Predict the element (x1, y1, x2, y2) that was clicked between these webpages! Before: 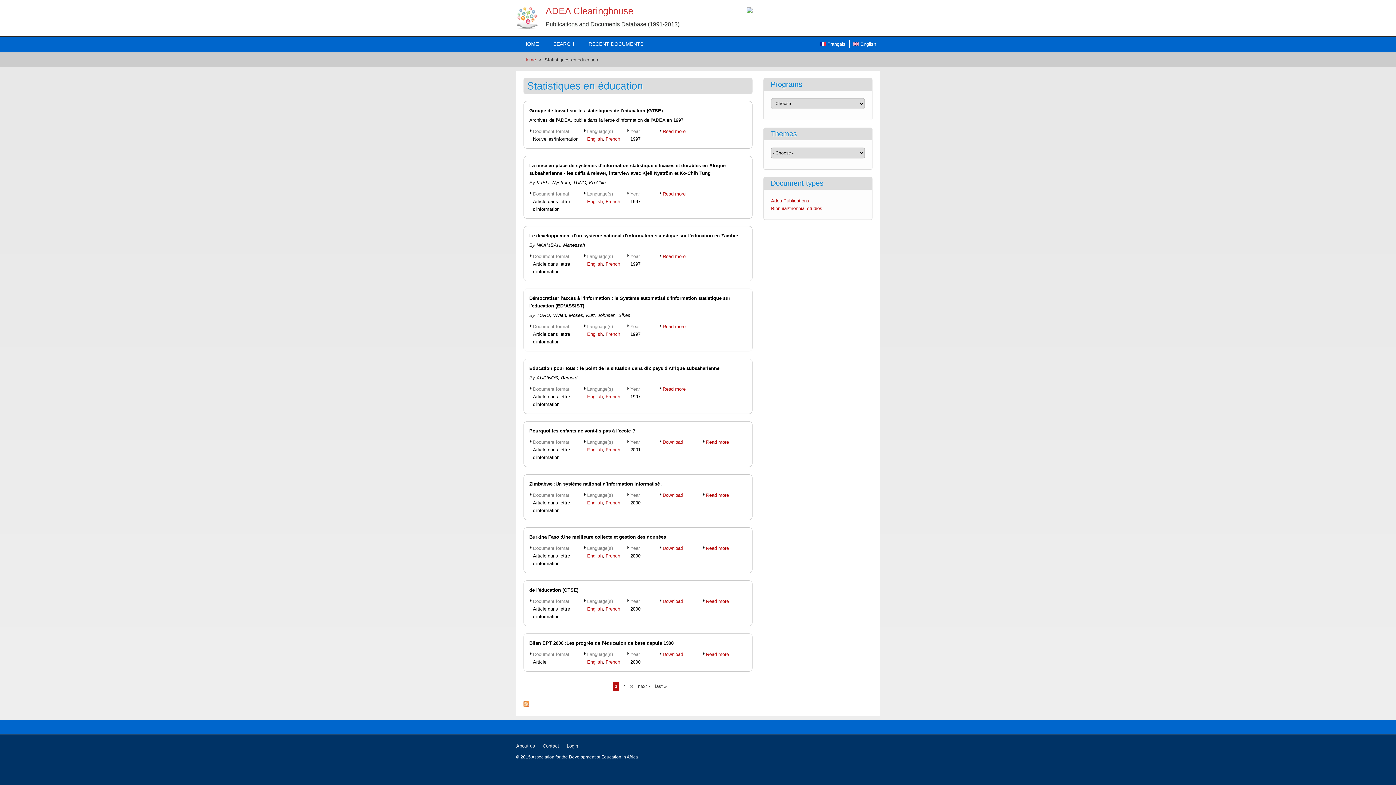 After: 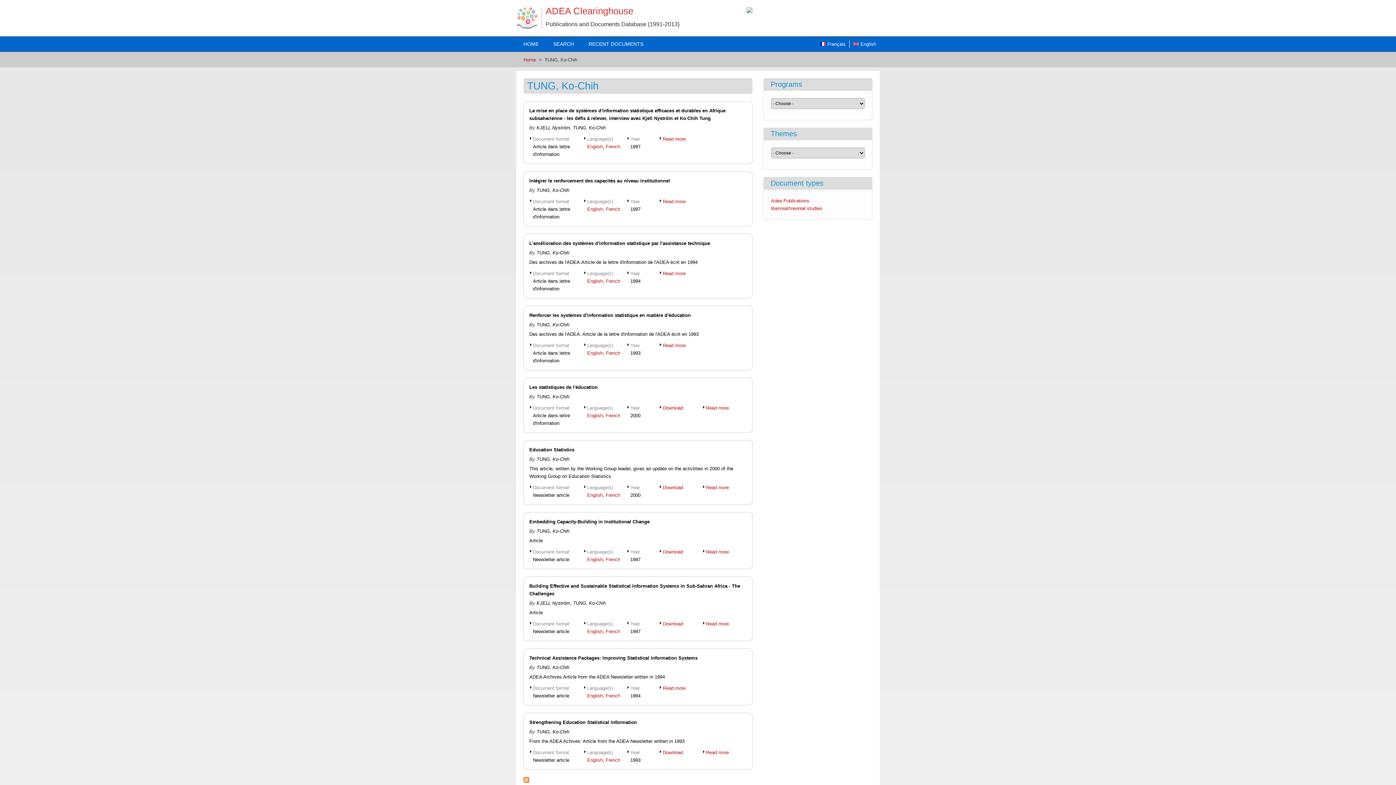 Action: bbox: (573, 180, 605, 185) label: TUNG, Ko-Chih